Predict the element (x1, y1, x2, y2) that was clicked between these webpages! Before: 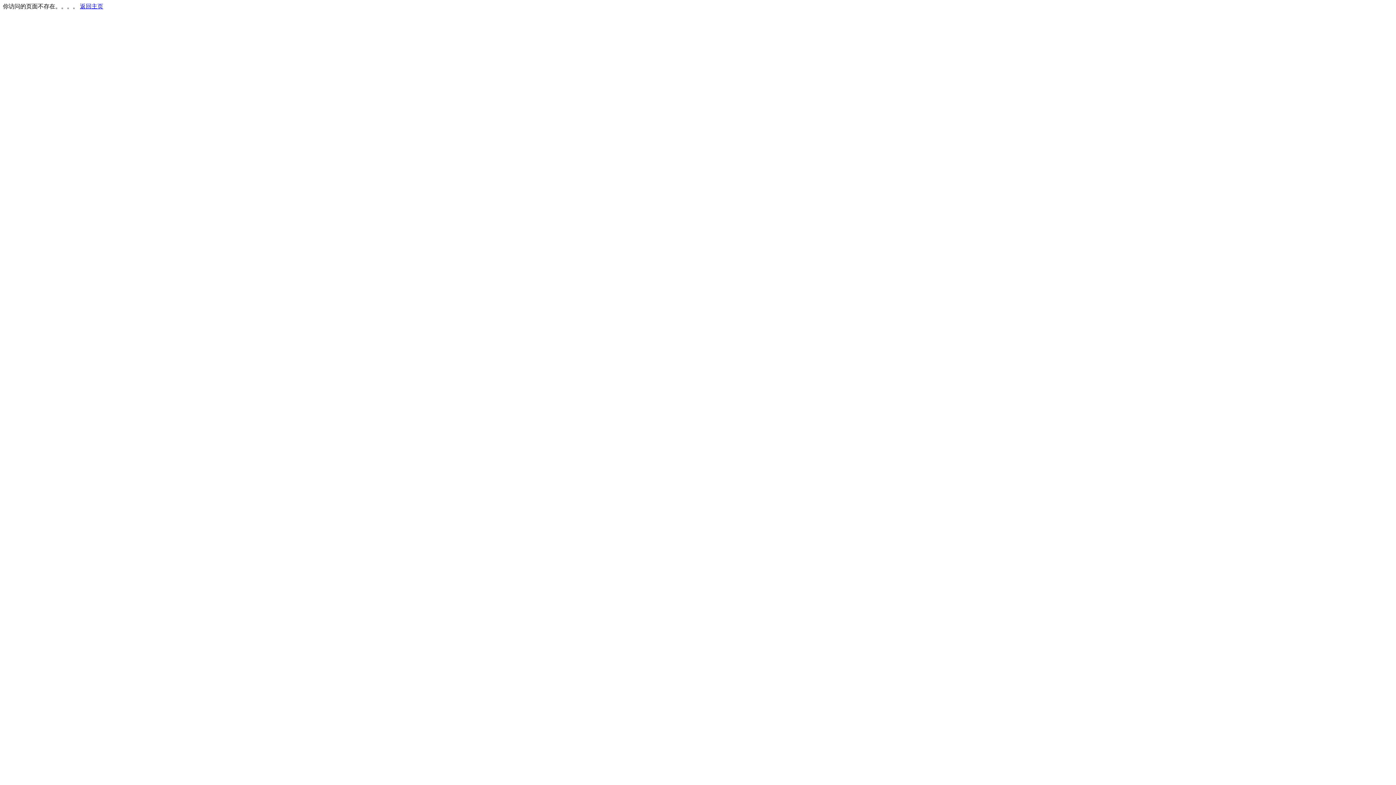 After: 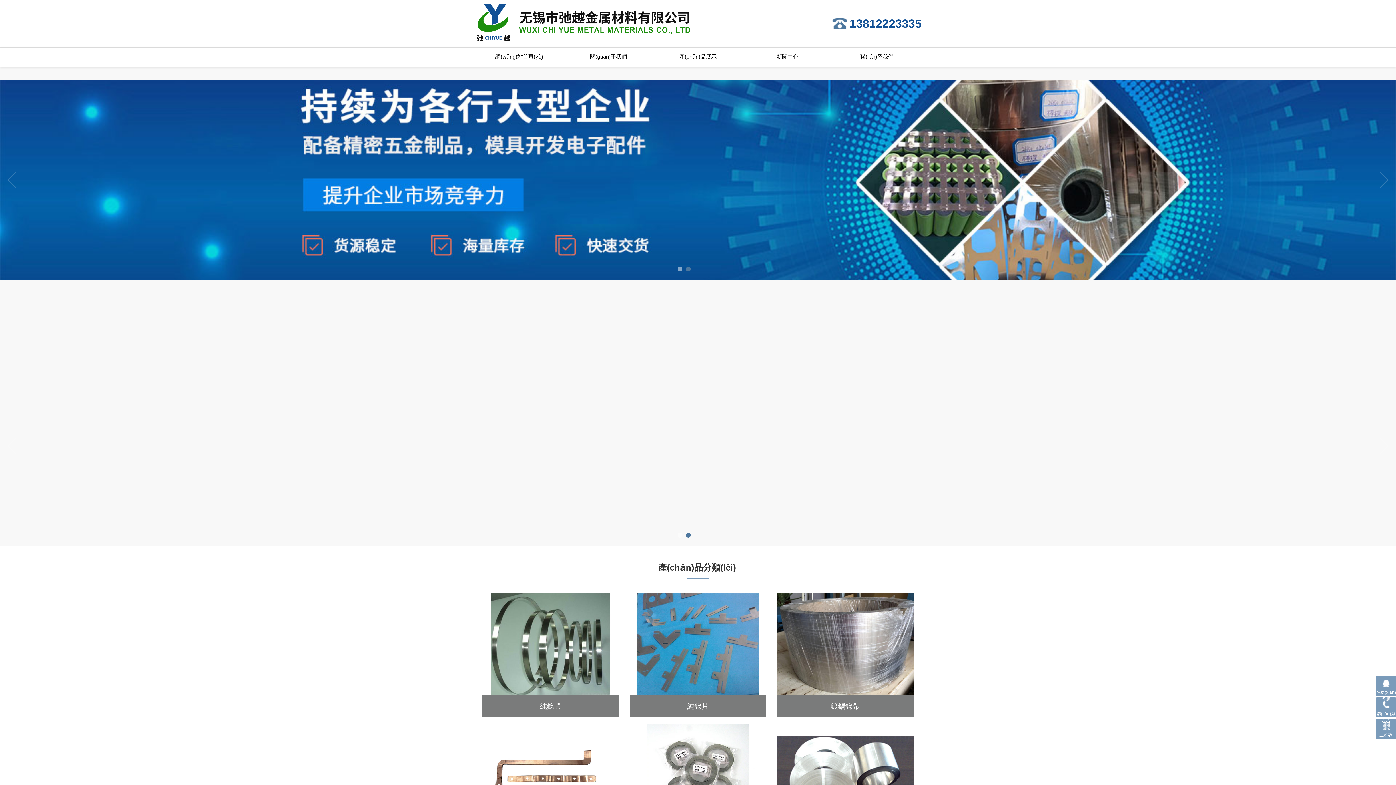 Action: label: 返回主页 bbox: (80, 3, 103, 9)